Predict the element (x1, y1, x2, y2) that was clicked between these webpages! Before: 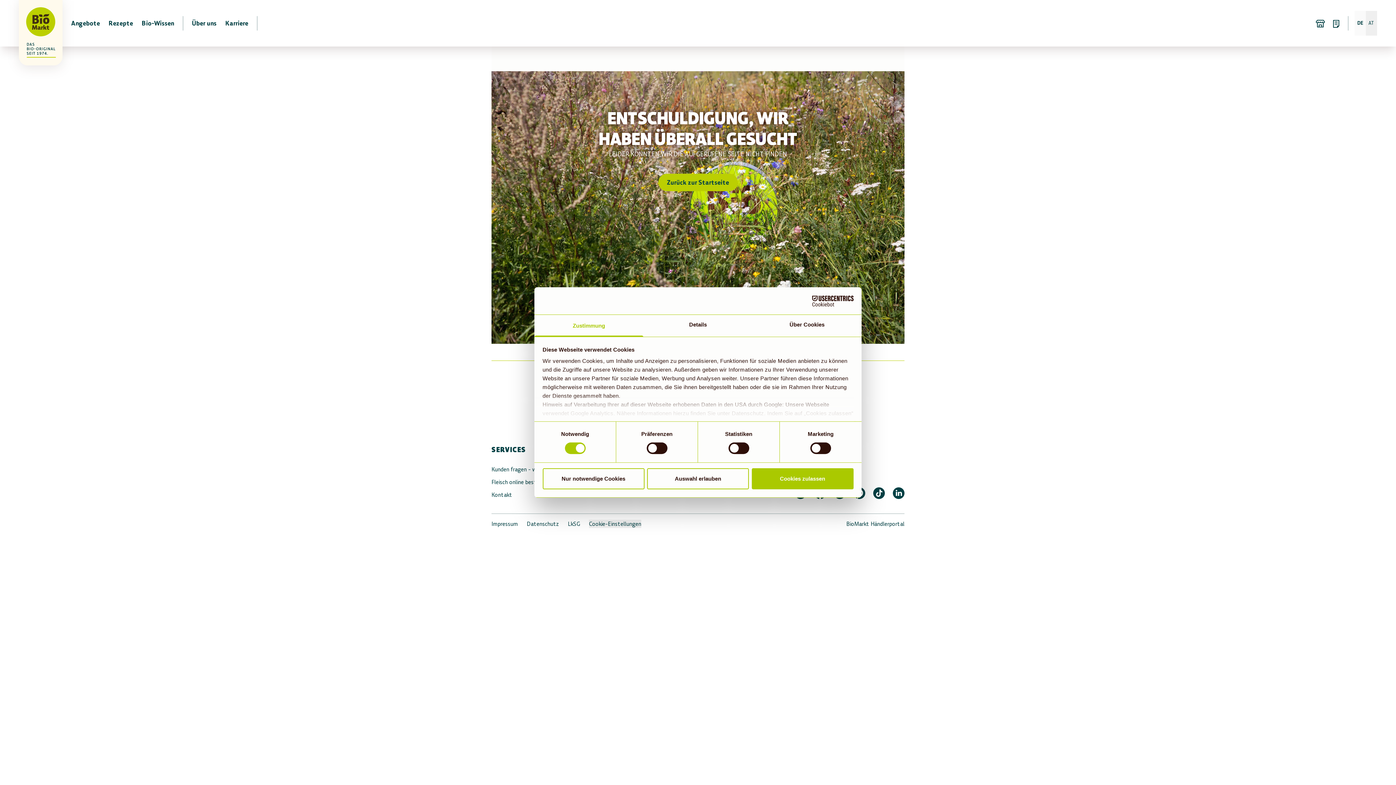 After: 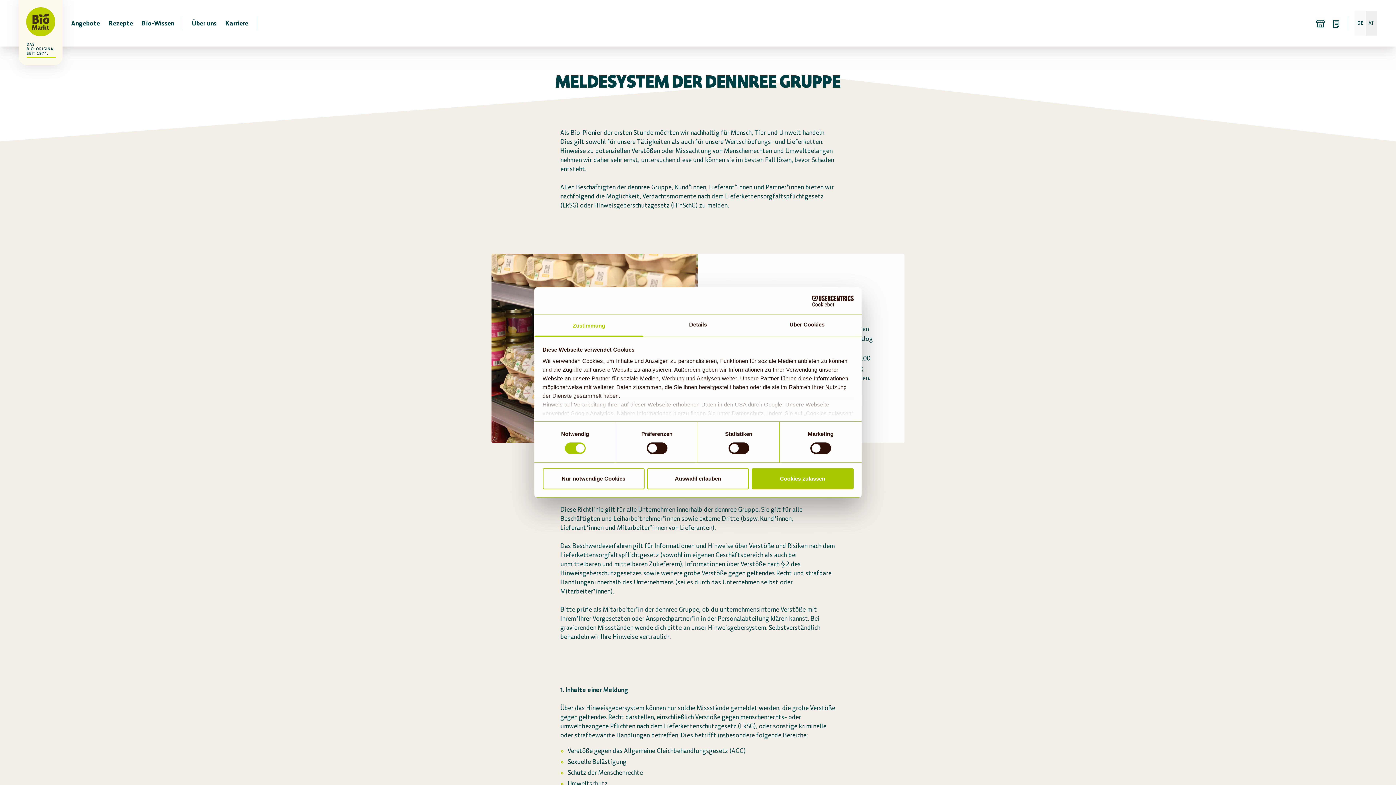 Action: bbox: (568, 520, 580, 527) label: LkSG